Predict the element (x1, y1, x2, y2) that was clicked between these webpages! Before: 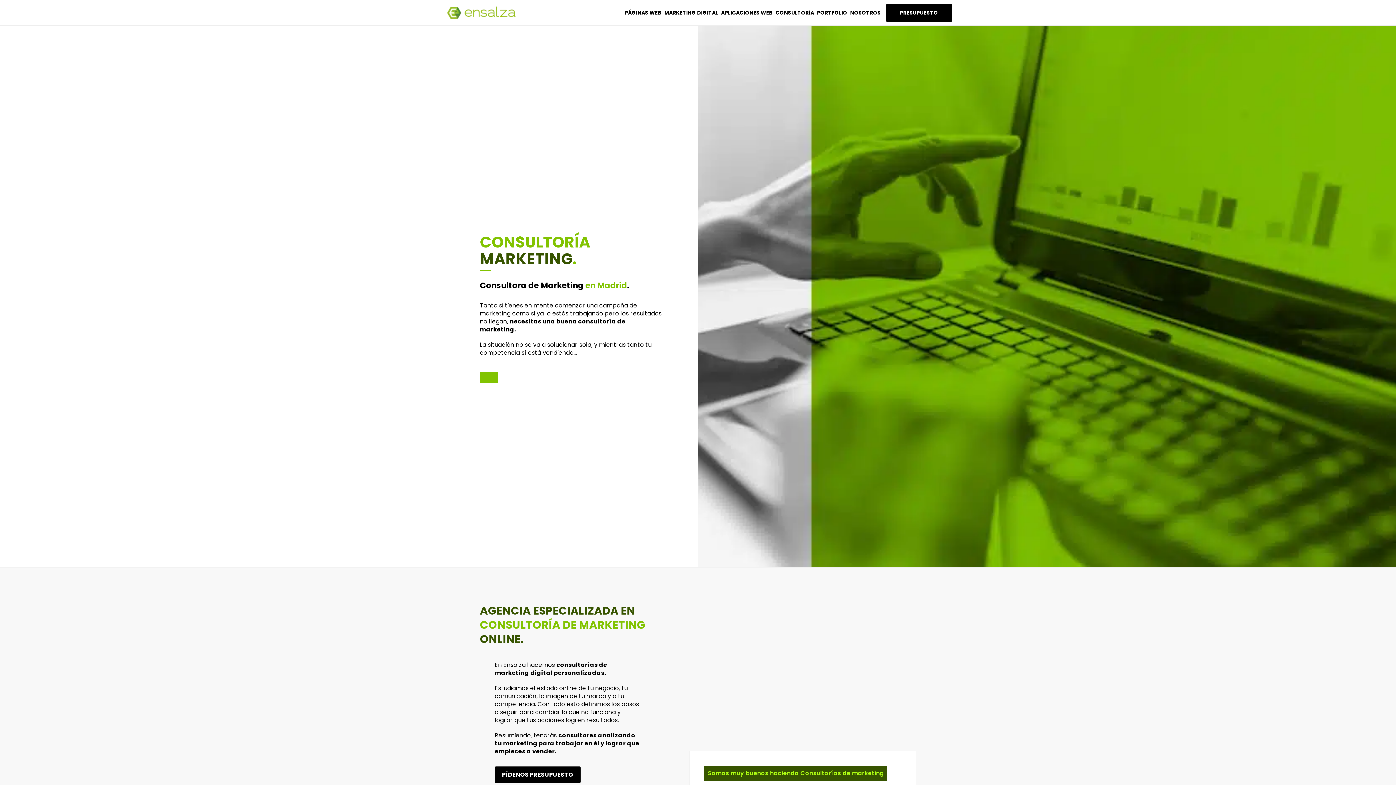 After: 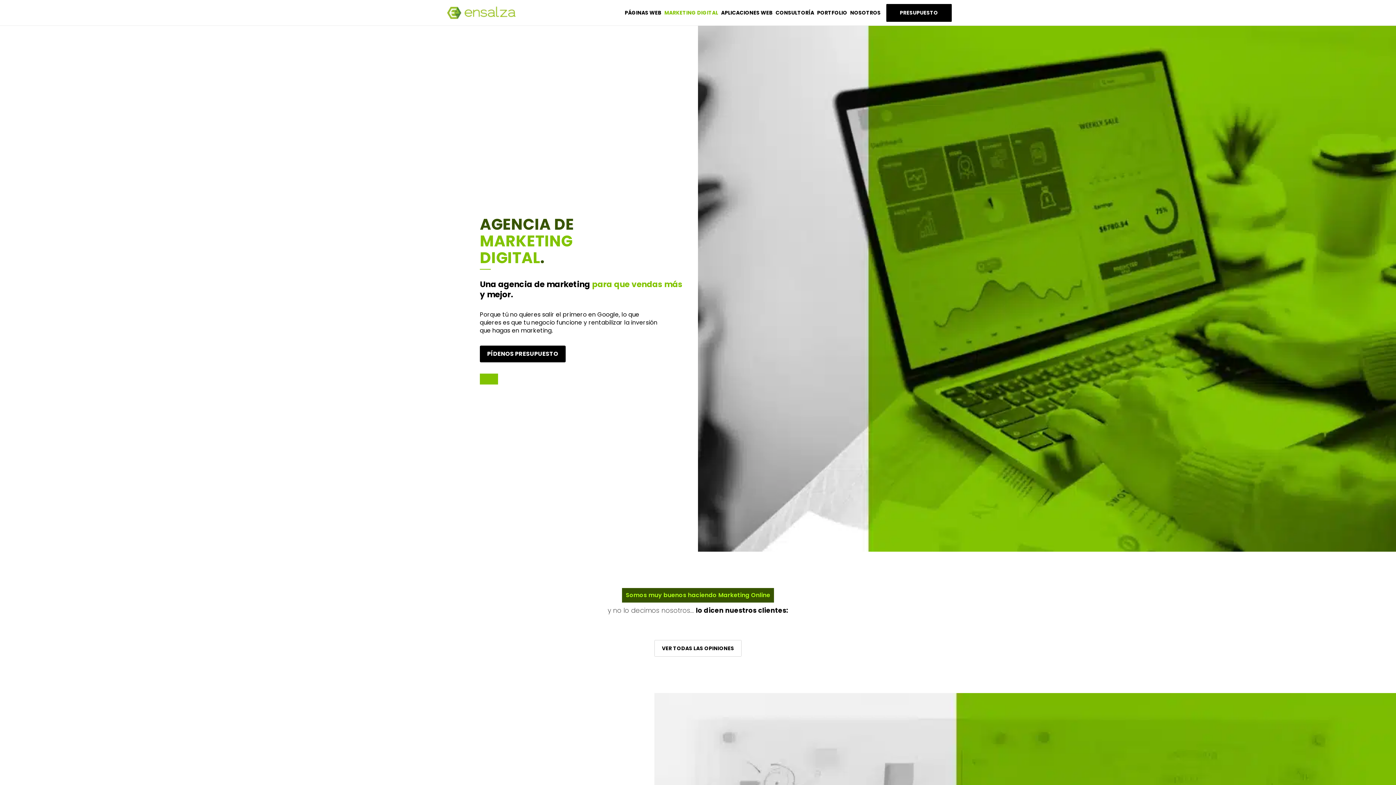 Action: bbox: (663, 1, 719, 24) label: MARKETING DIGITAL